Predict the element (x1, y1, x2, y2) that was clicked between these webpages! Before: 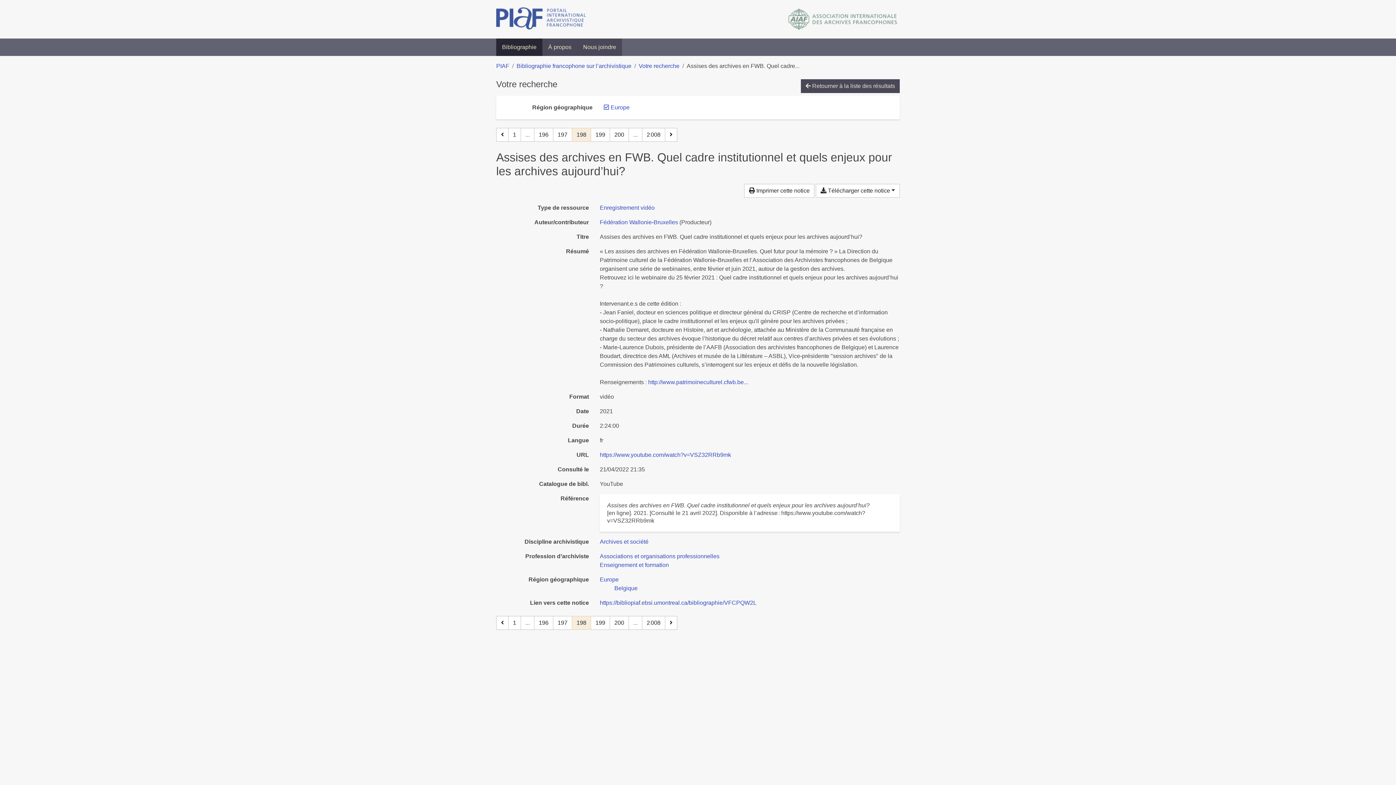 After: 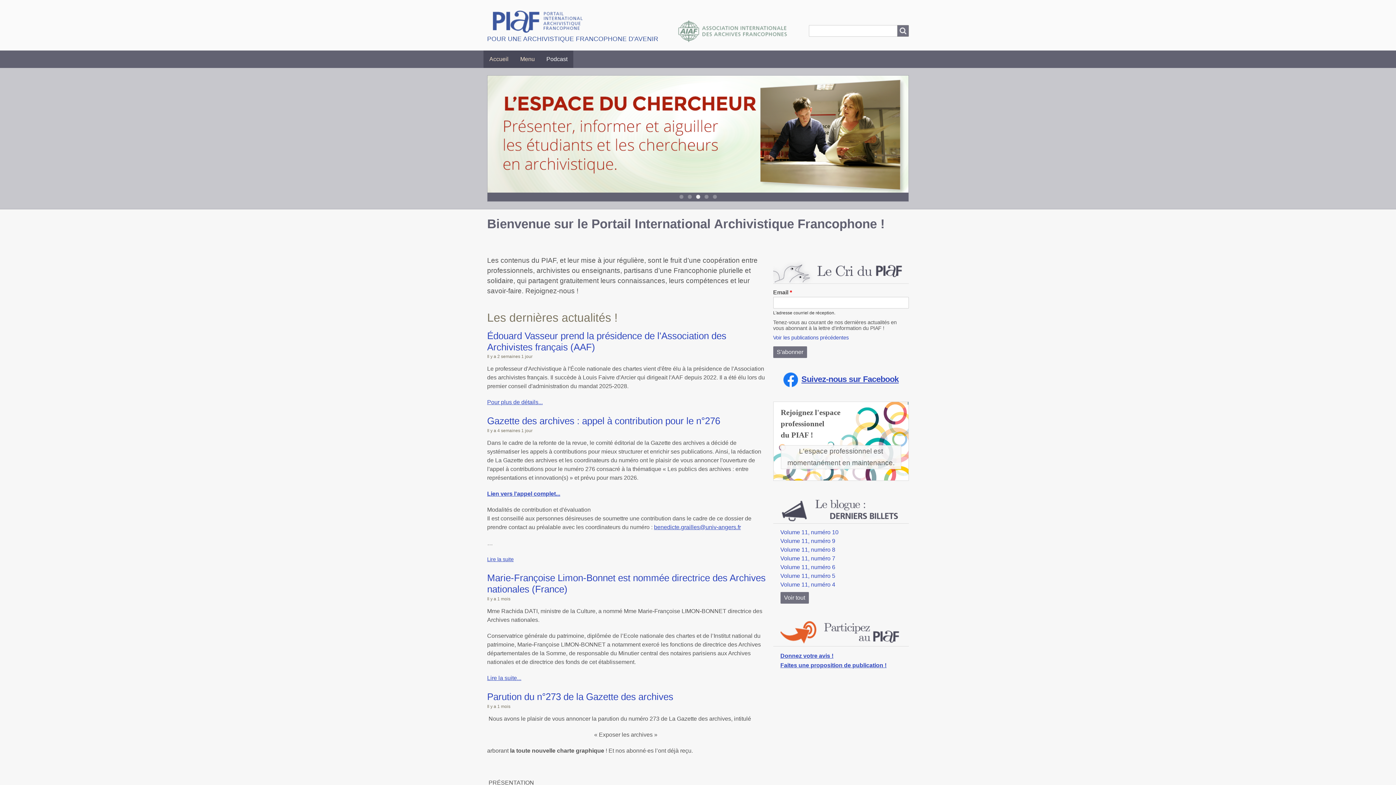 Action: label: PIAF bbox: (496, 62, 509, 69)